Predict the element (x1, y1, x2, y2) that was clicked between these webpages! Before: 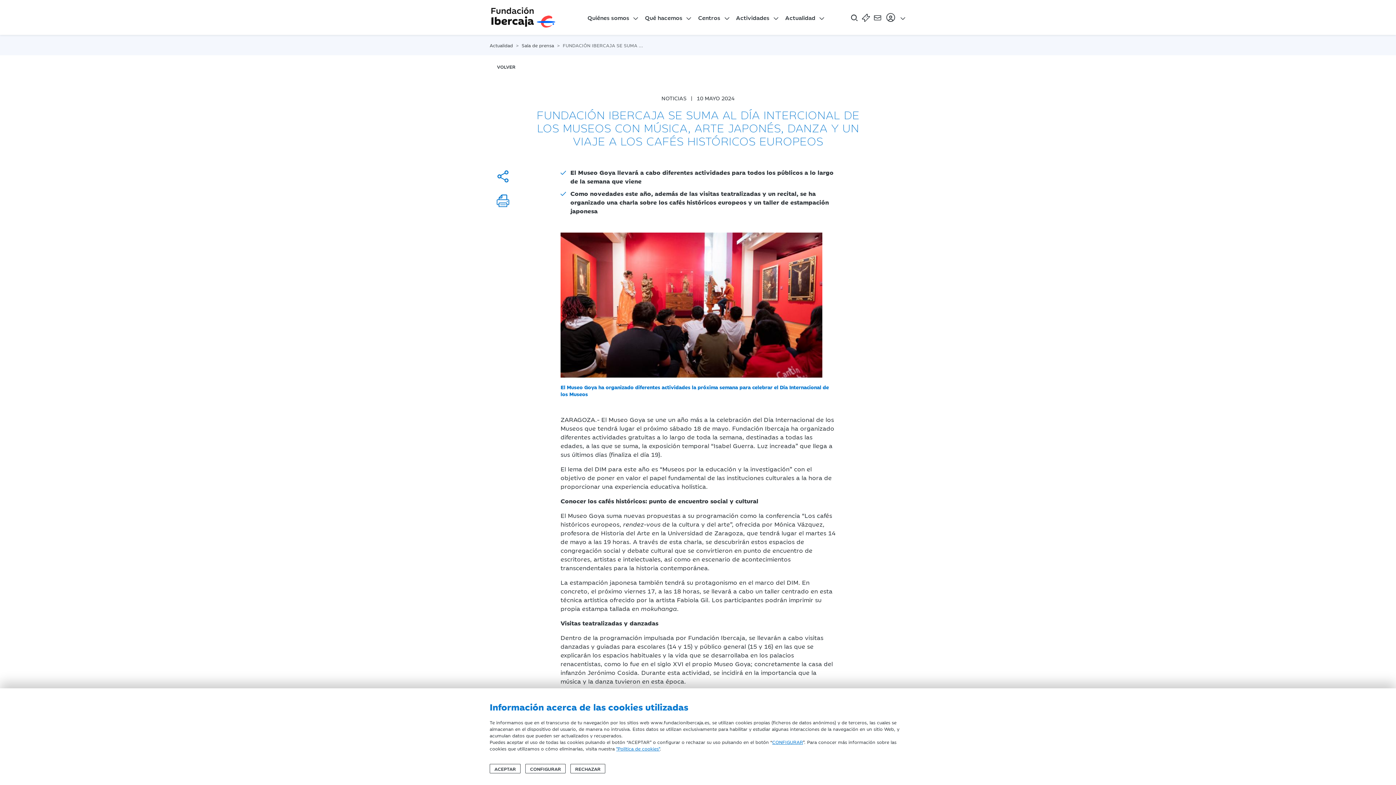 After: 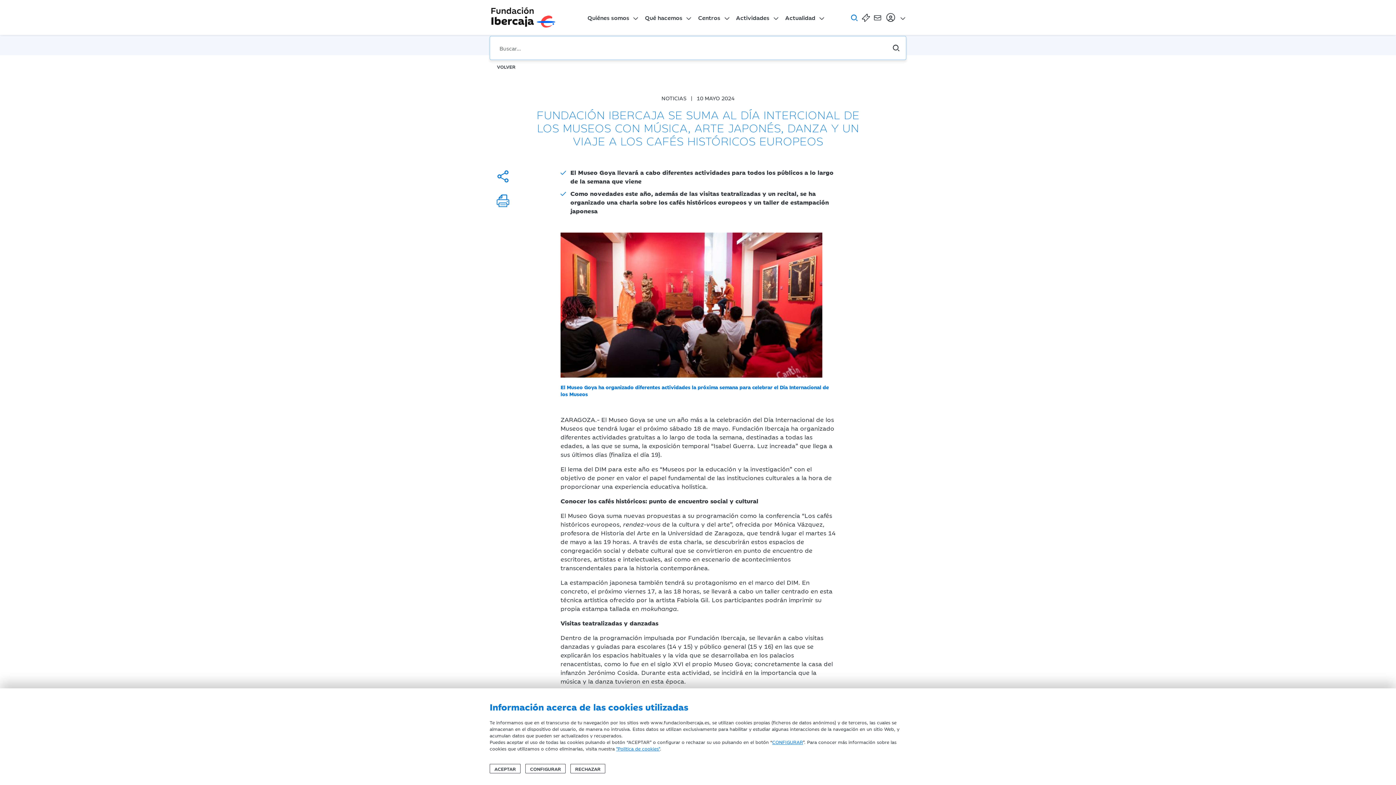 Action: bbox: (850, 12, 858, 22)